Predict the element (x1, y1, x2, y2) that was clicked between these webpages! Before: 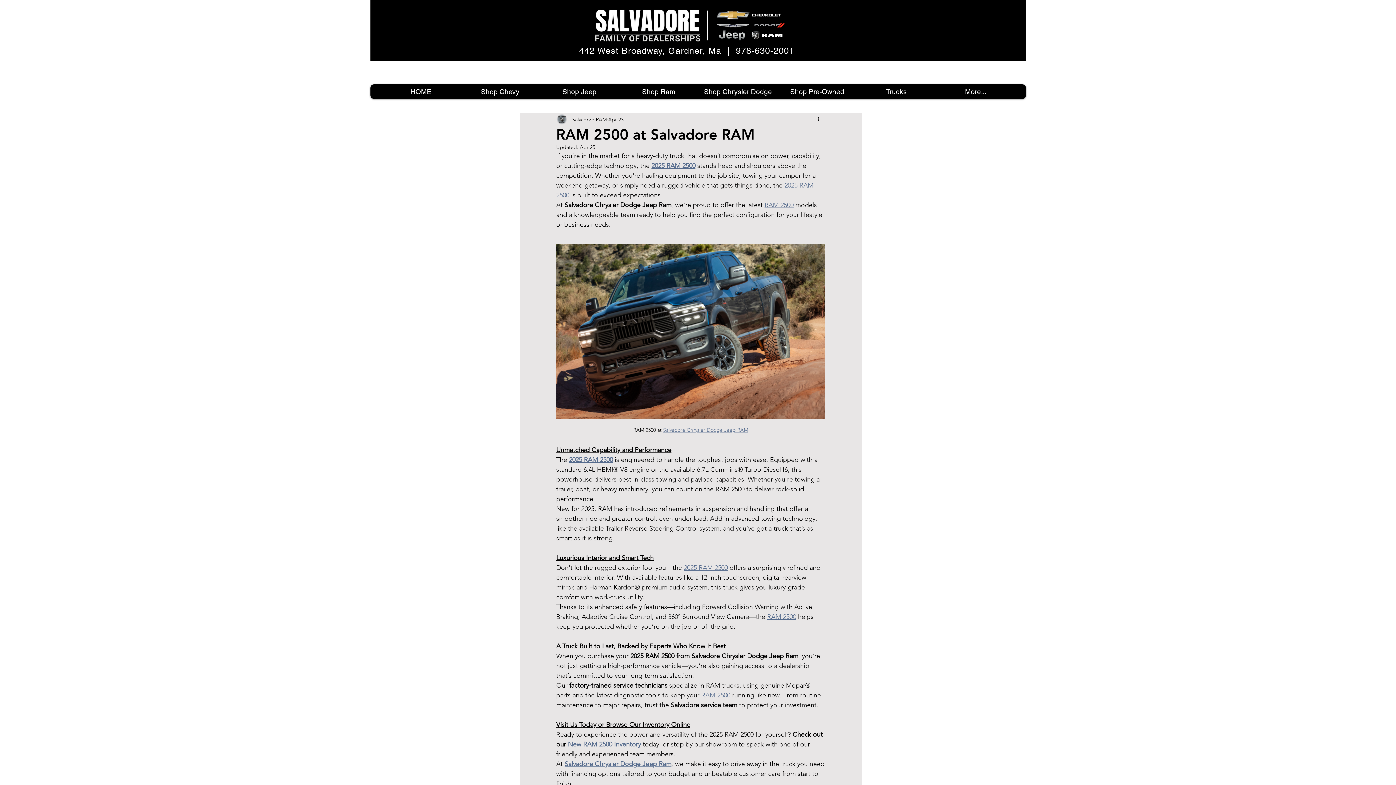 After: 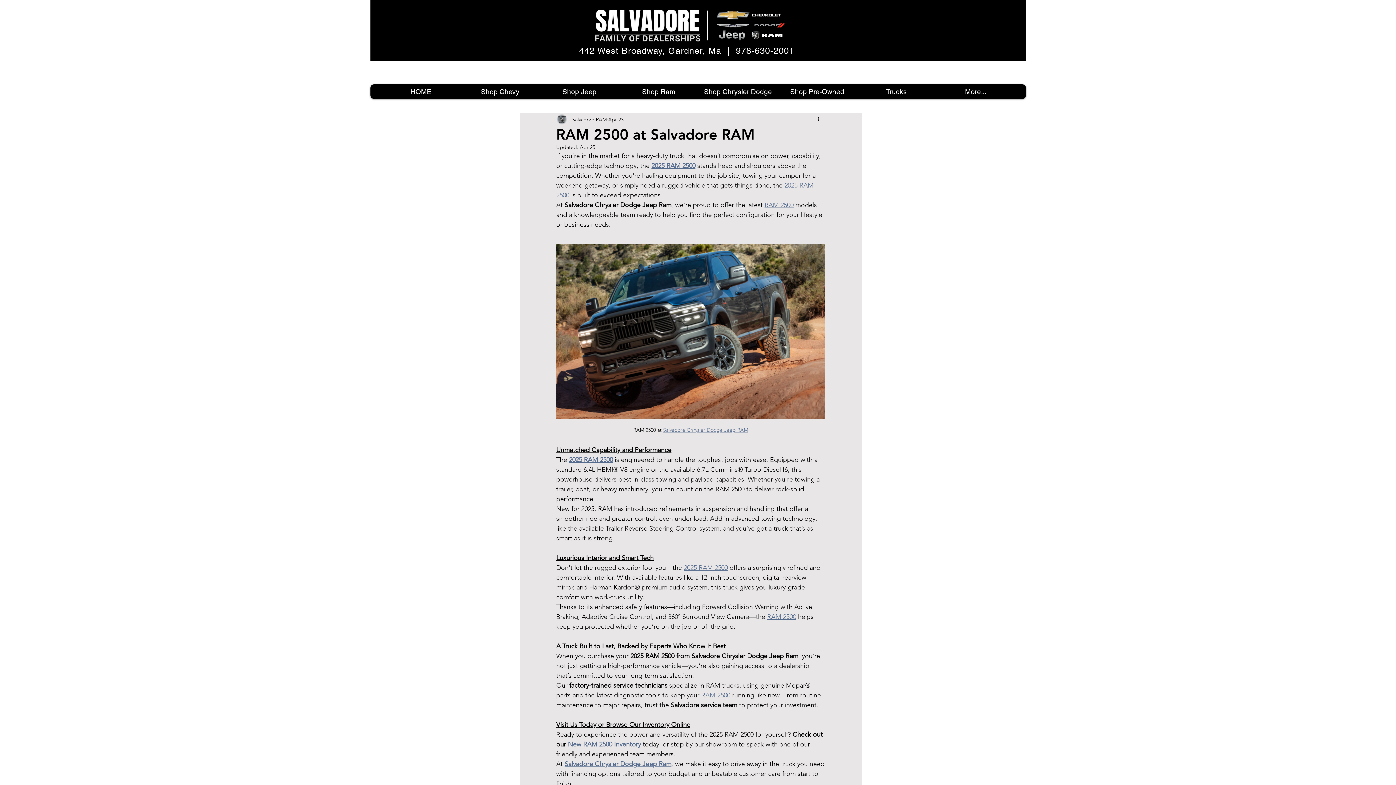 Action: label: 2025 RAM 2500 bbox: (651, 161, 695, 169)